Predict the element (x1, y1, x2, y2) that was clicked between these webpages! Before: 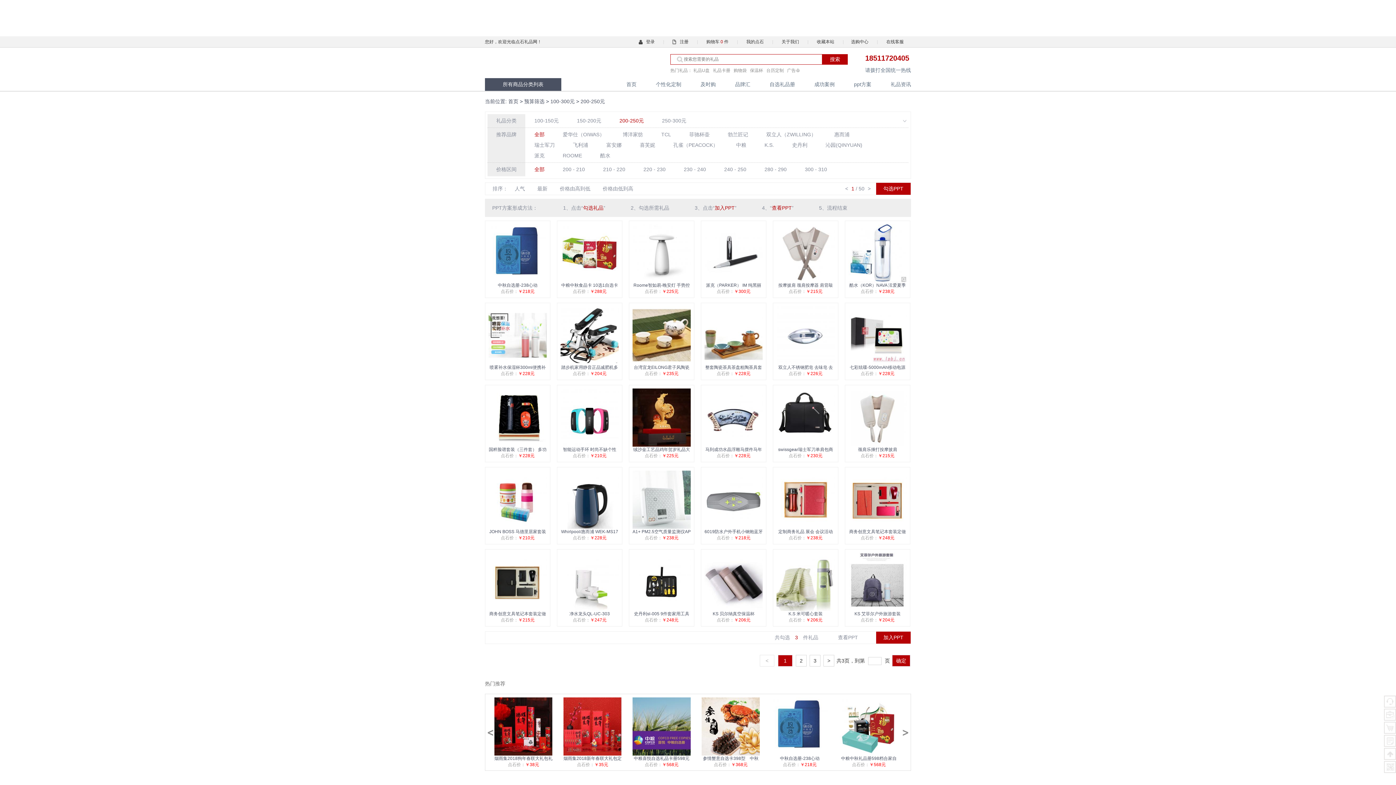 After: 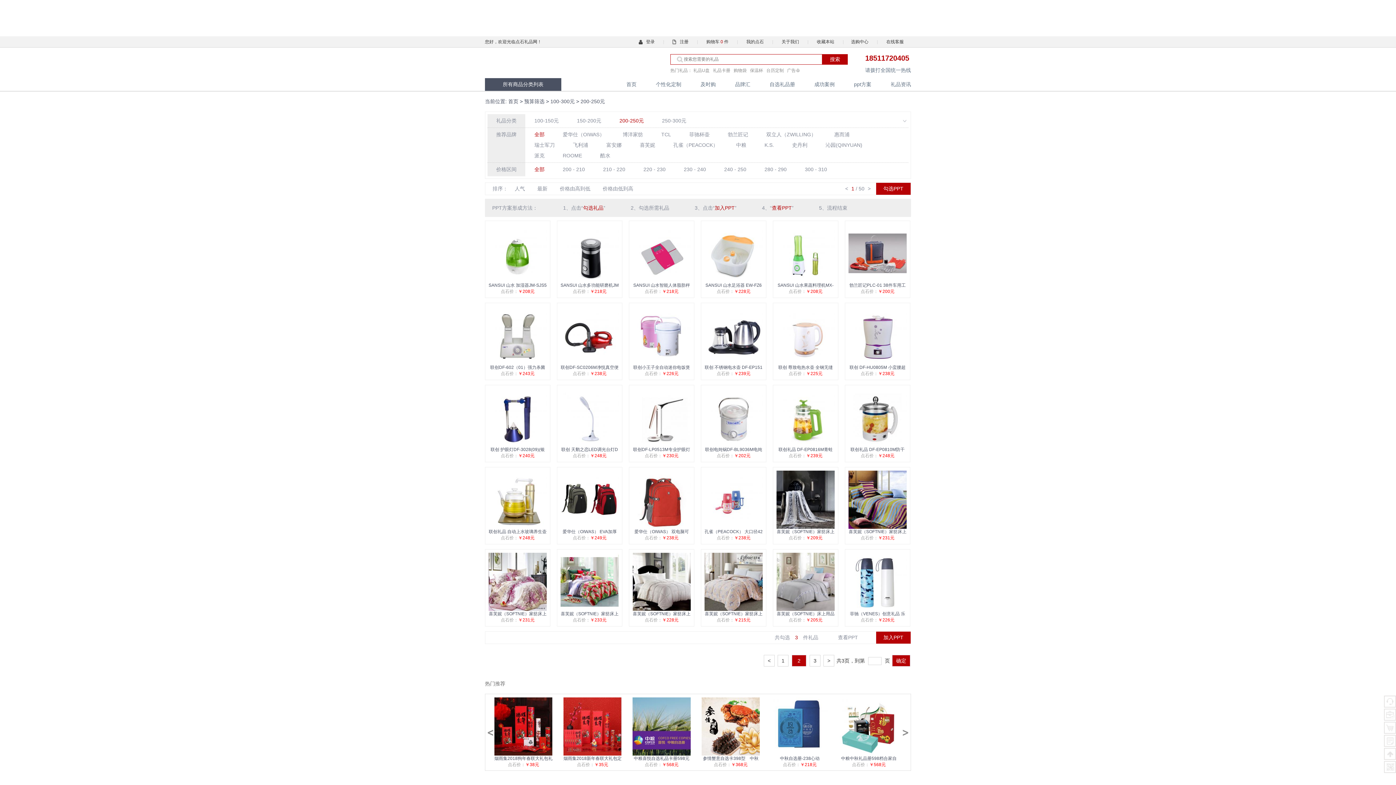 Action: label: > bbox: (823, 655, 834, 666)